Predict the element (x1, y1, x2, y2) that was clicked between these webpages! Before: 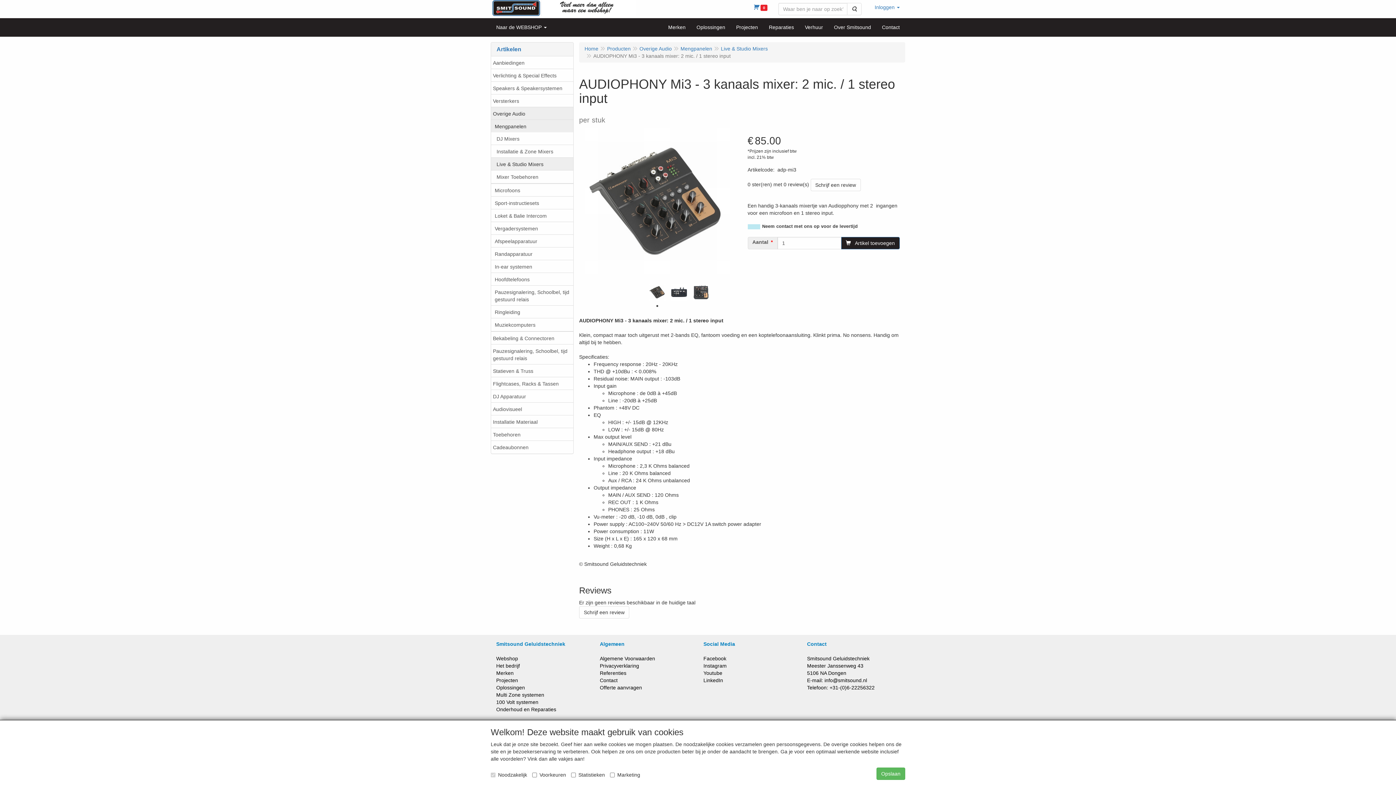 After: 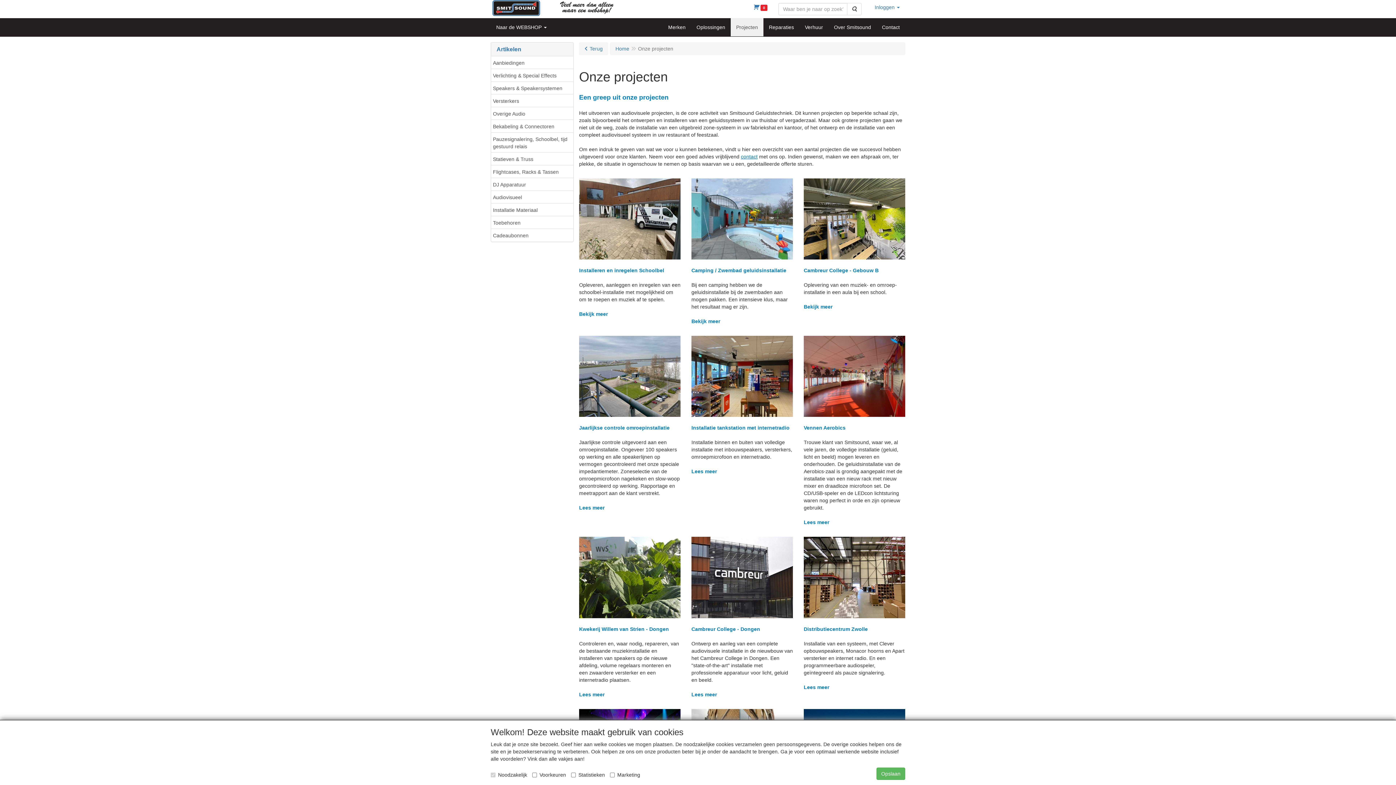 Action: label: Projecten bbox: (496, 677, 518, 683)